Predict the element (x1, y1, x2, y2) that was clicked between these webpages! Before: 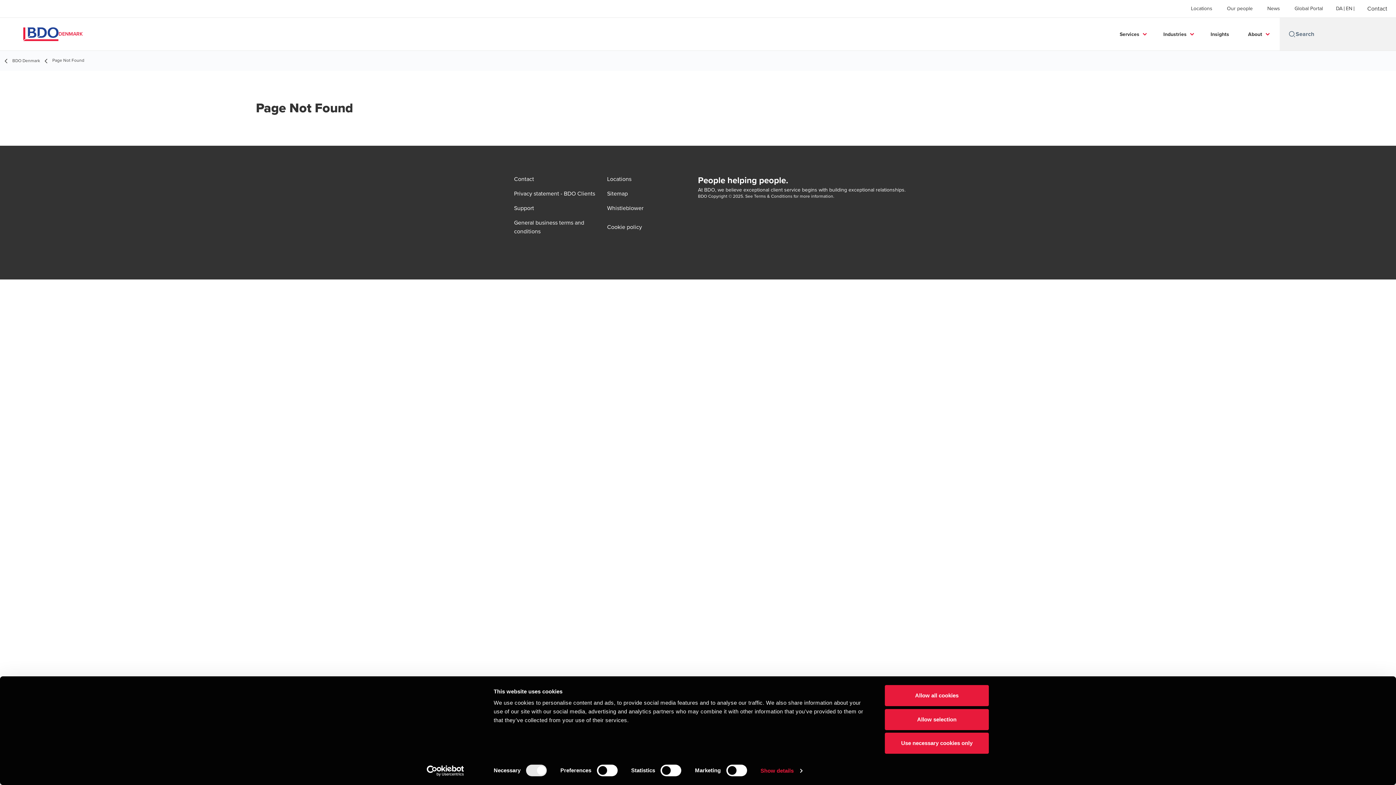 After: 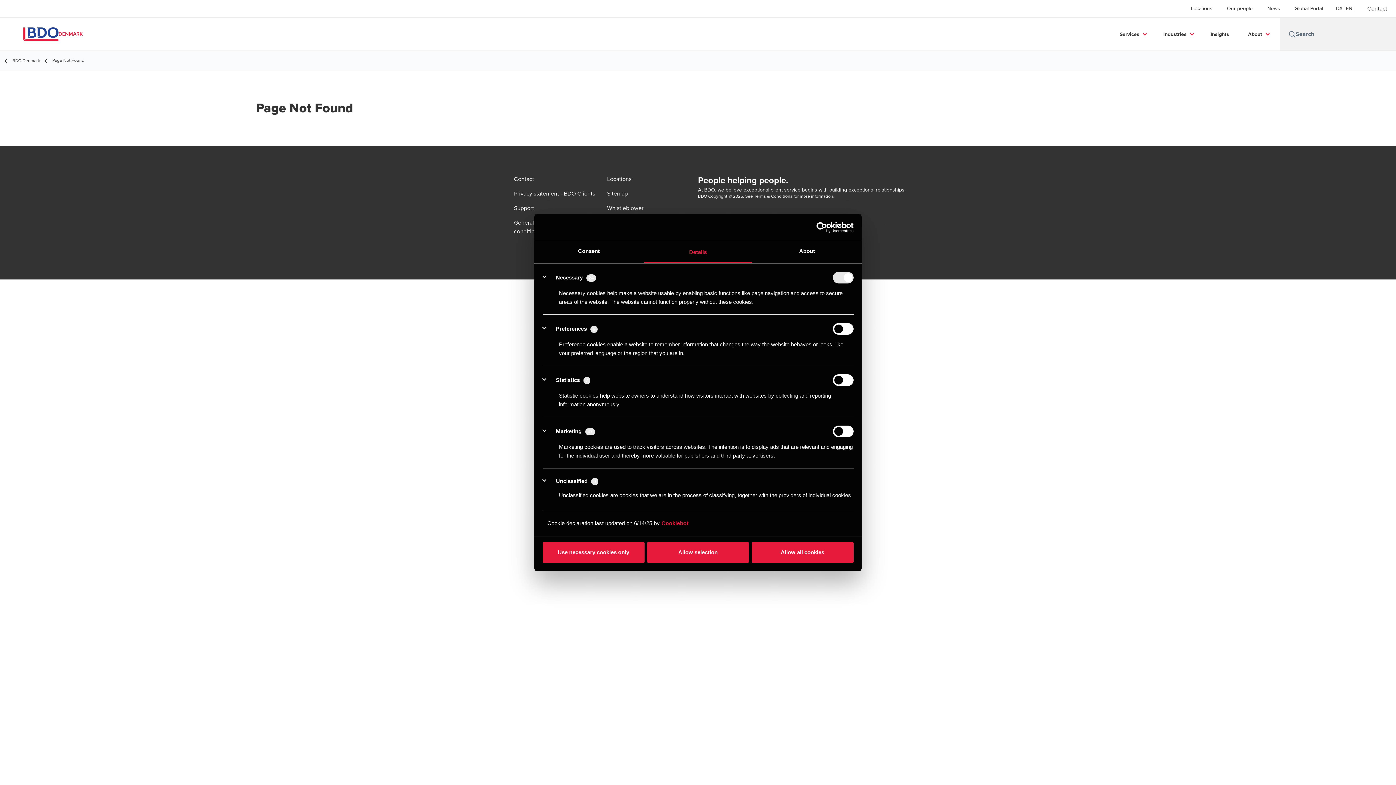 Action: bbox: (760, 765, 802, 776) label: Show details